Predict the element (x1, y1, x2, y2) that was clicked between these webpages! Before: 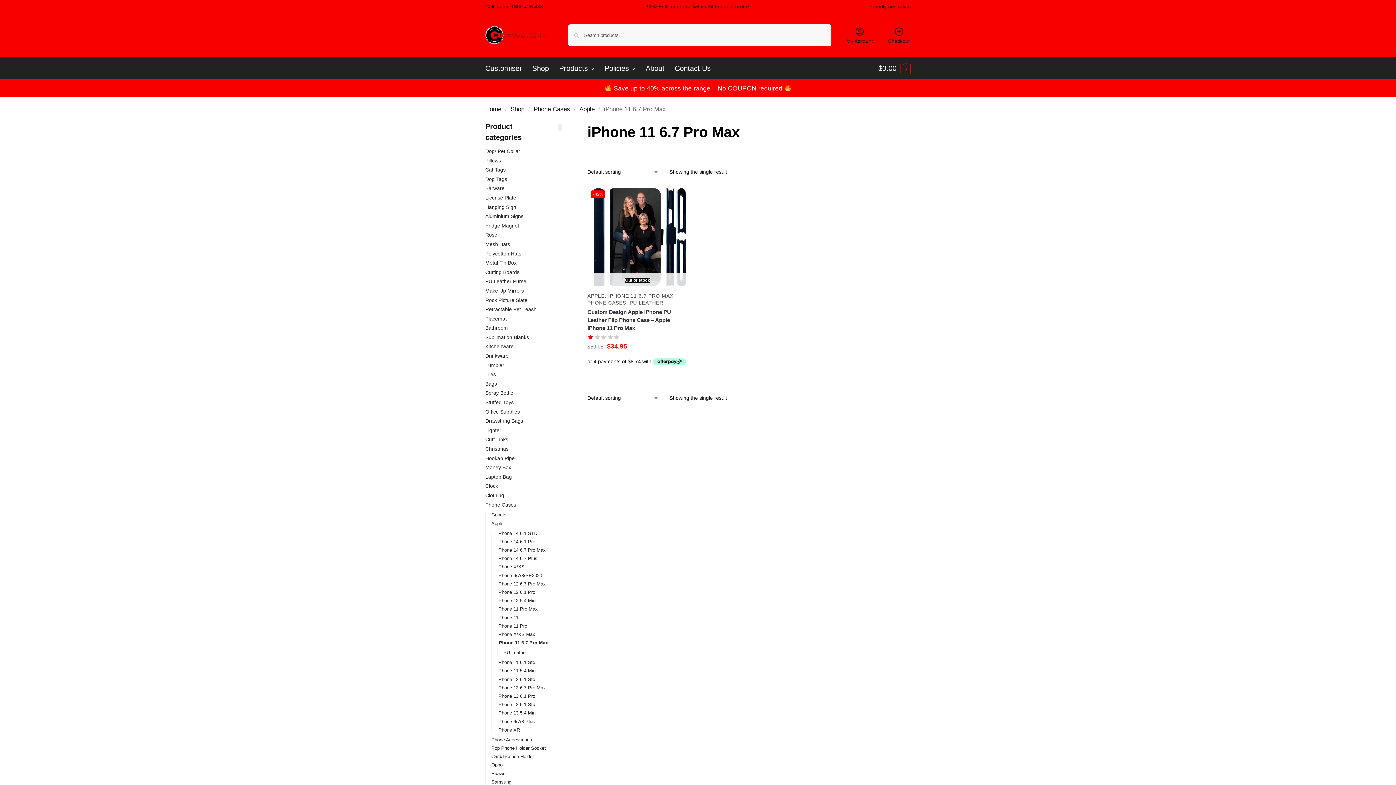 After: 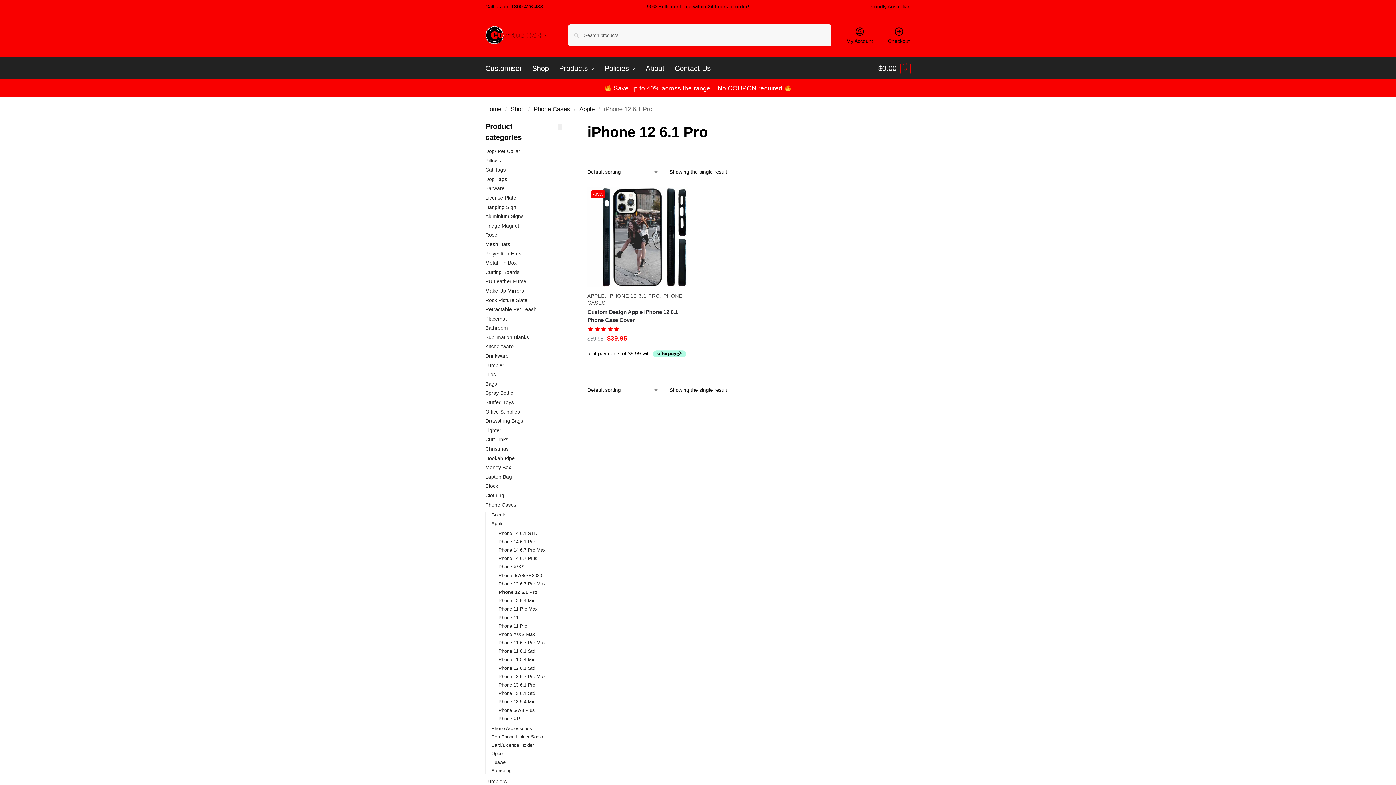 Action: bbox: (497, 589, 535, 595) label: iPhone 12 6.1 Pro